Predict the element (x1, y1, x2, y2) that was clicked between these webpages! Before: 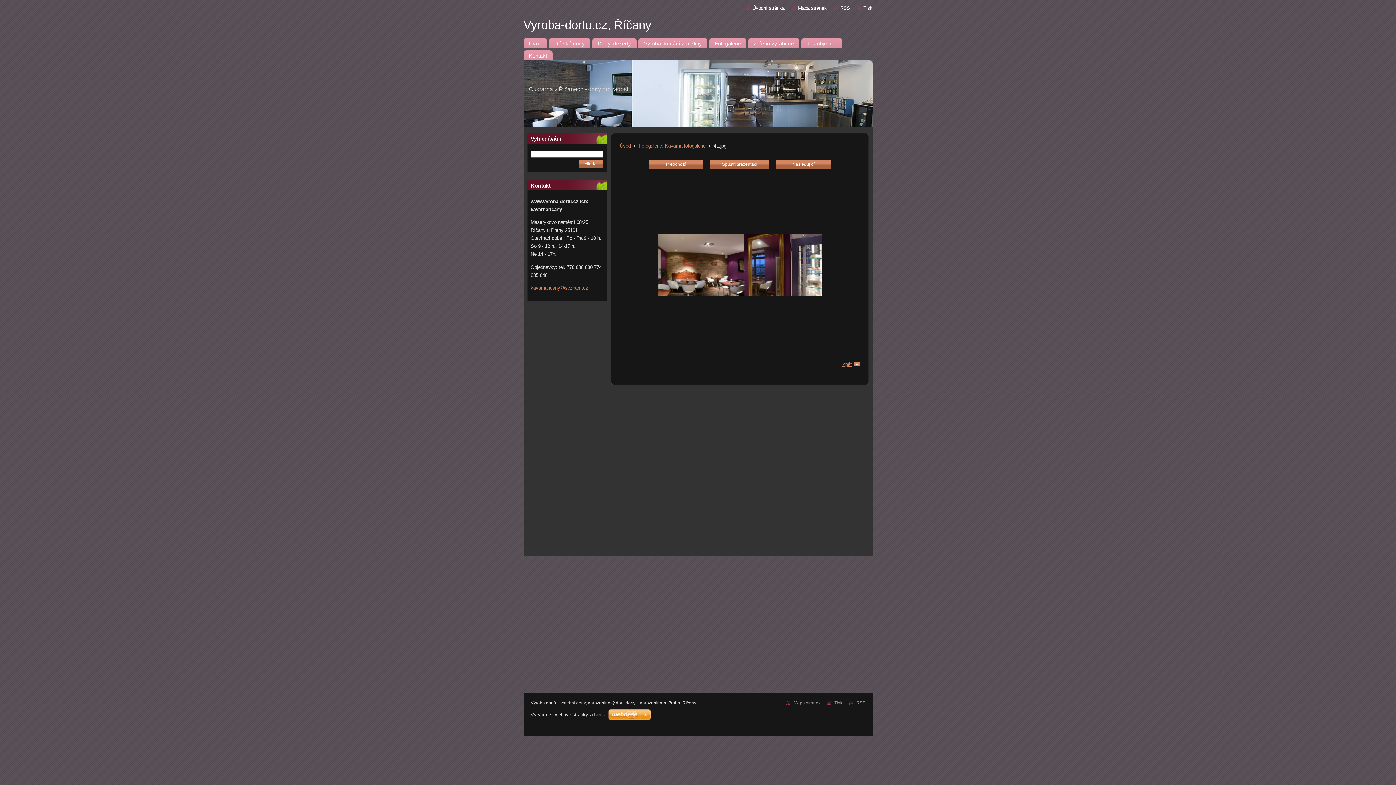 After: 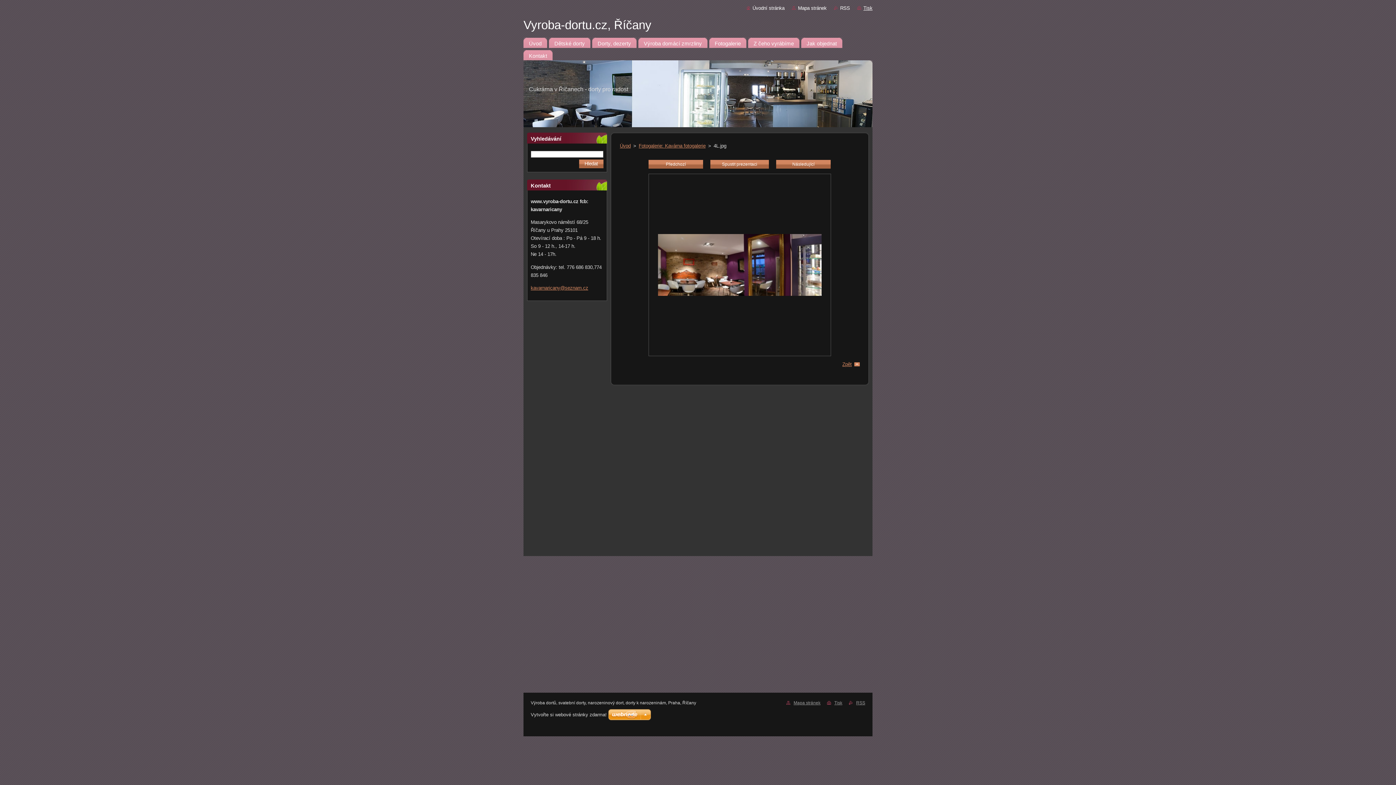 Action: bbox: (857, 5, 872, 10) label: Tisk